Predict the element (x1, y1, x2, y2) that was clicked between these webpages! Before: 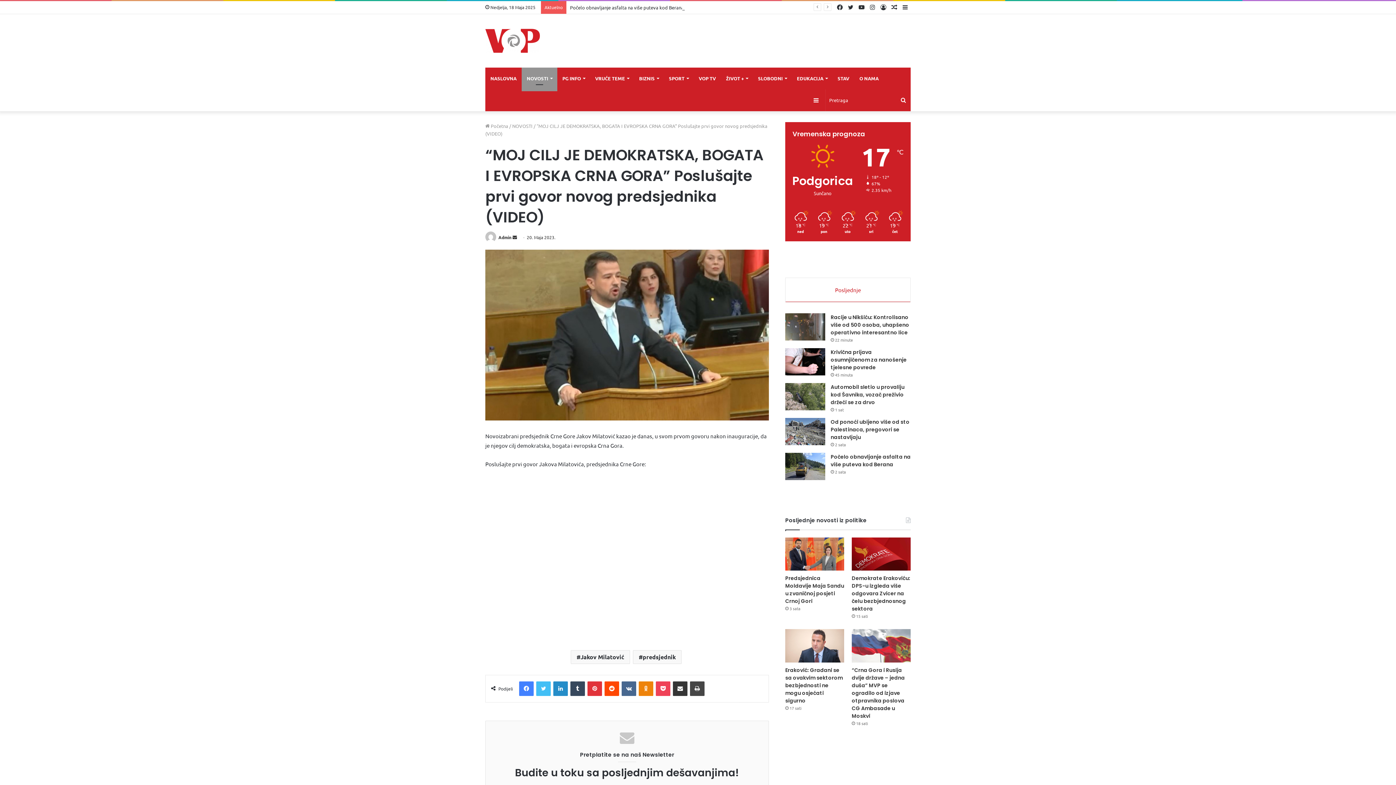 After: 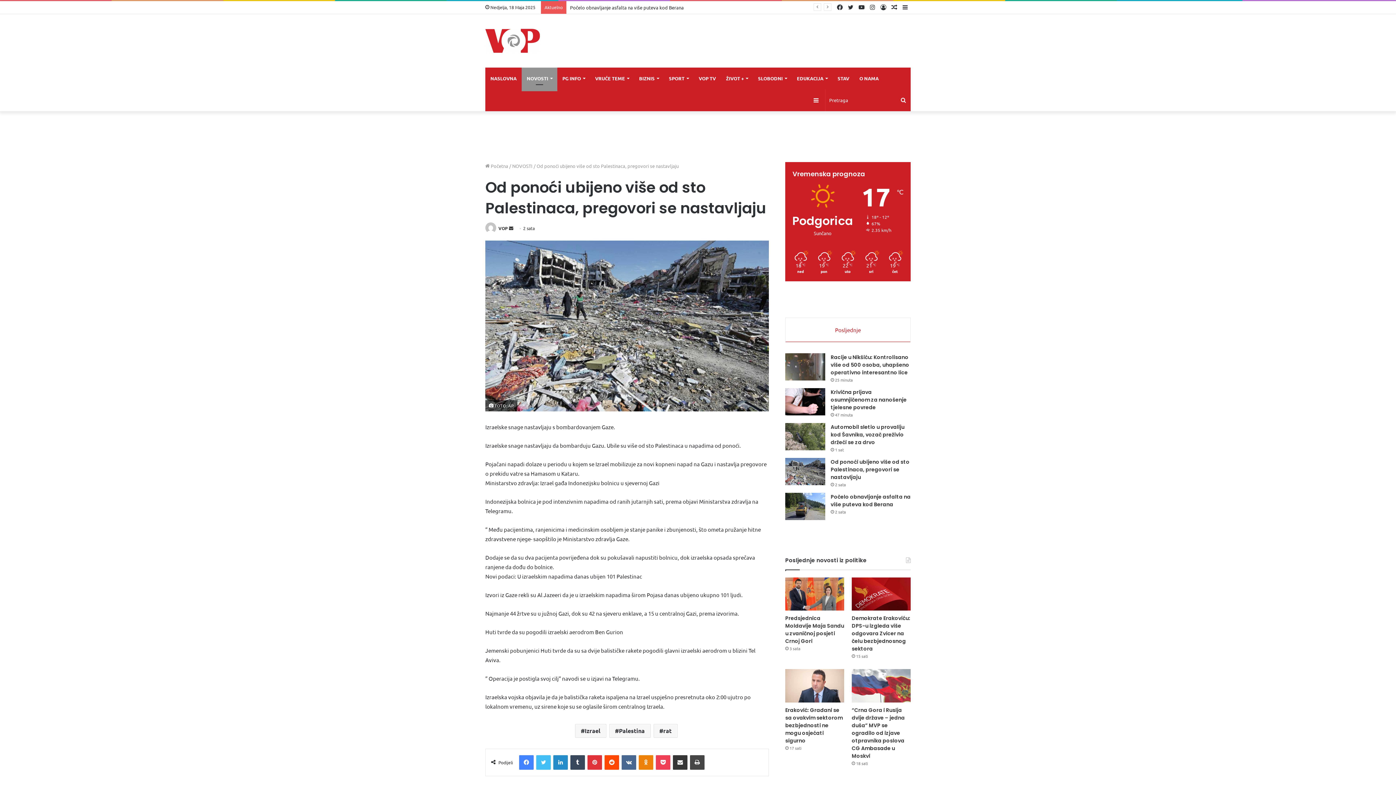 Action: label: Od ponoći ubijeno više od sto Palestinaca, pregovori se nastavljaju bbox: (830, 418, 909, 441)